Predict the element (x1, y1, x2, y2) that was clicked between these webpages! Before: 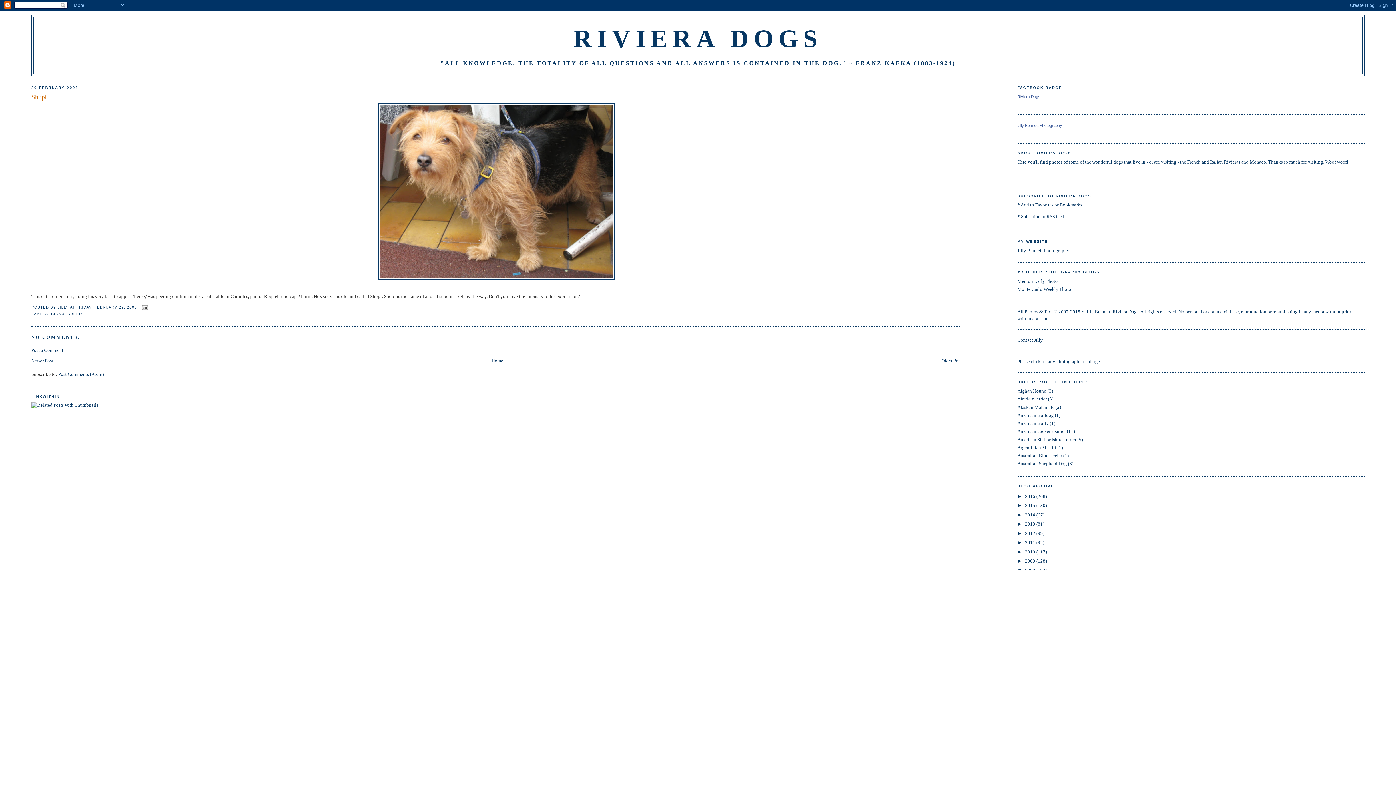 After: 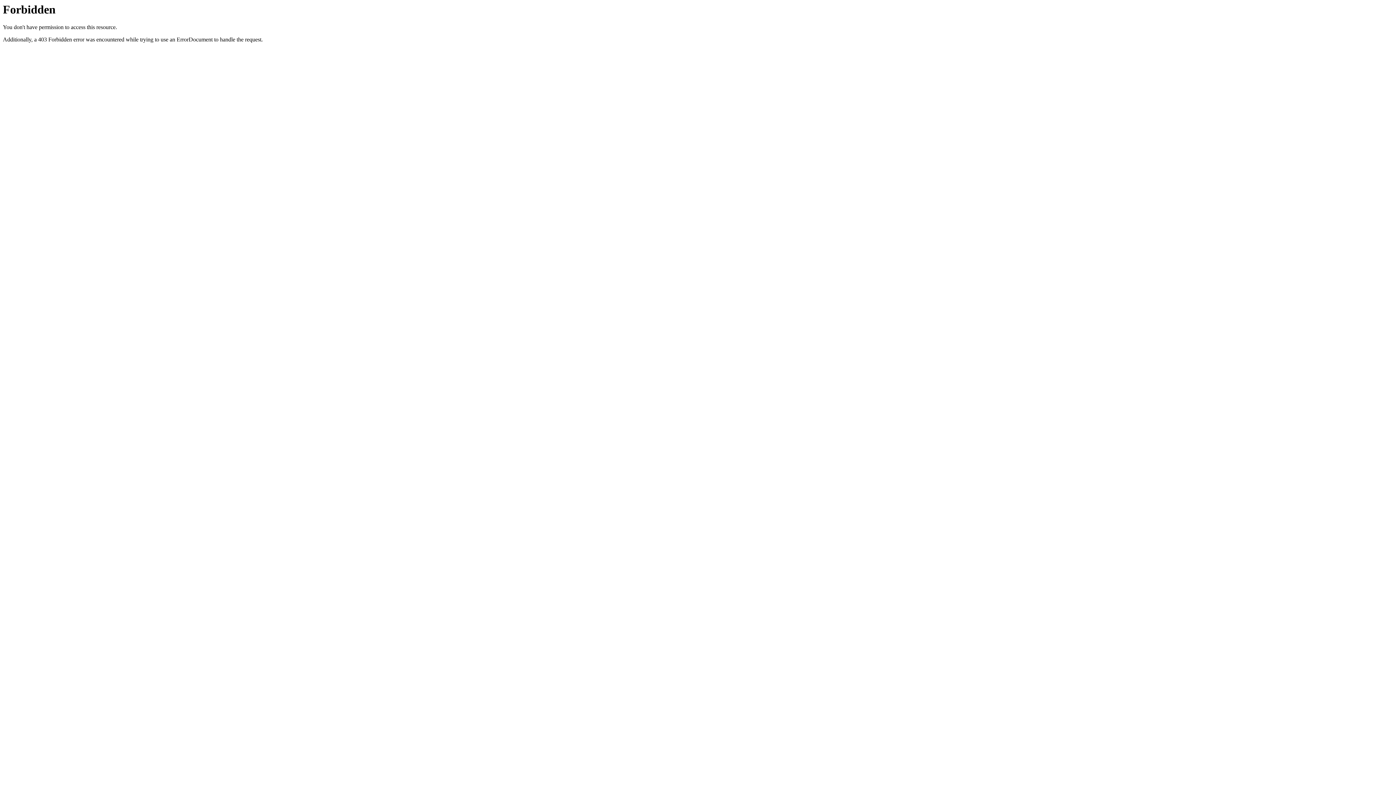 Action: bbox: (31, 402, 98, 407)